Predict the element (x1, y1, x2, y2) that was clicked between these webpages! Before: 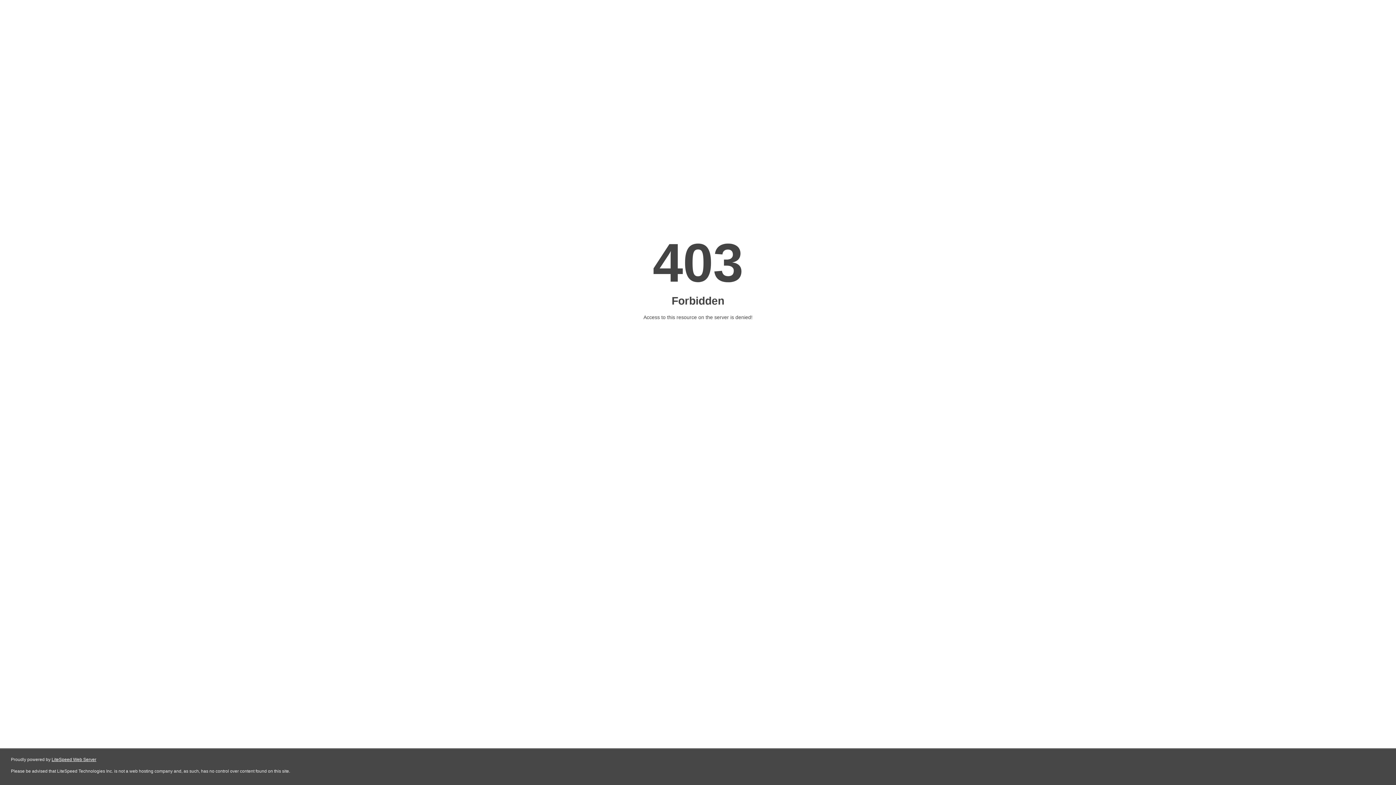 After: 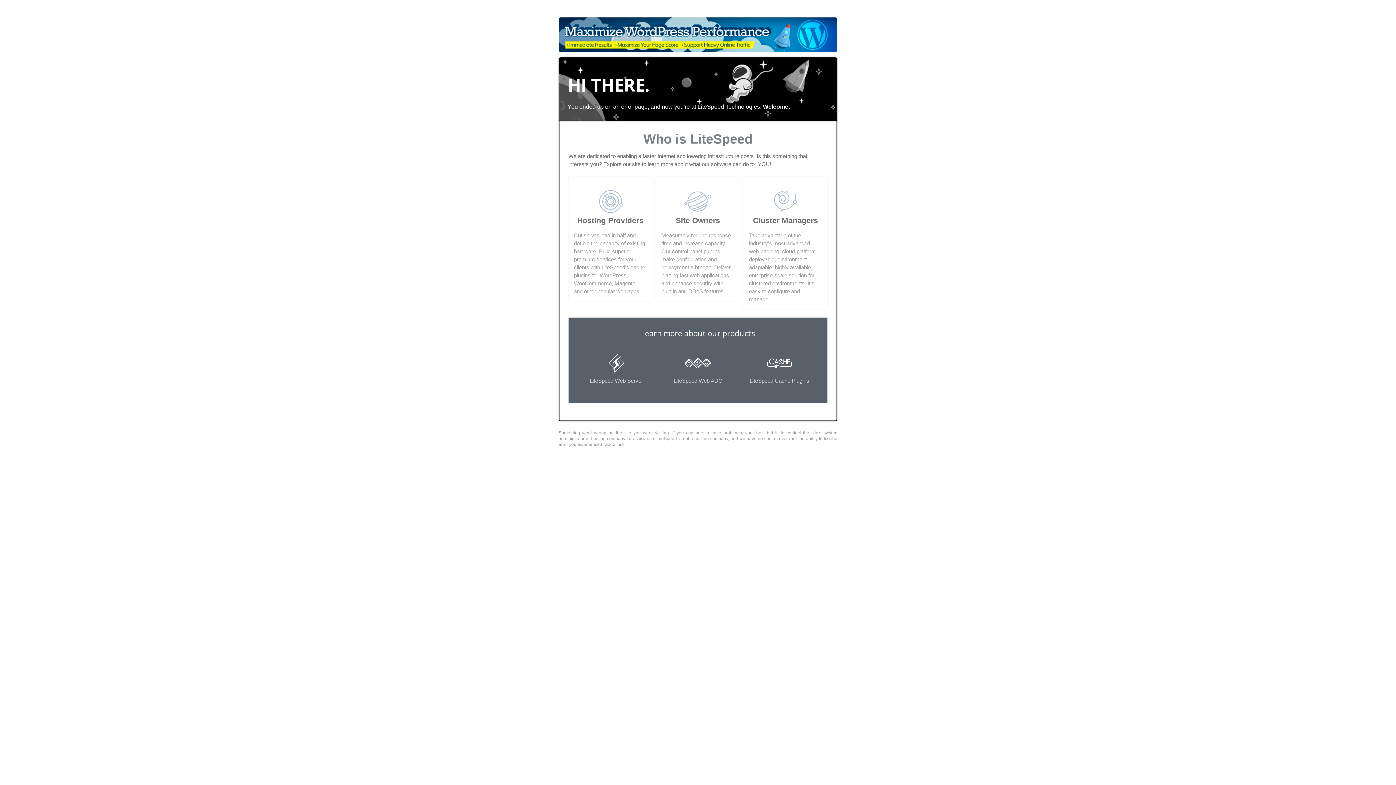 Action: bbox: (51, 757, 96, 762) label: LiteSpeed Web Server